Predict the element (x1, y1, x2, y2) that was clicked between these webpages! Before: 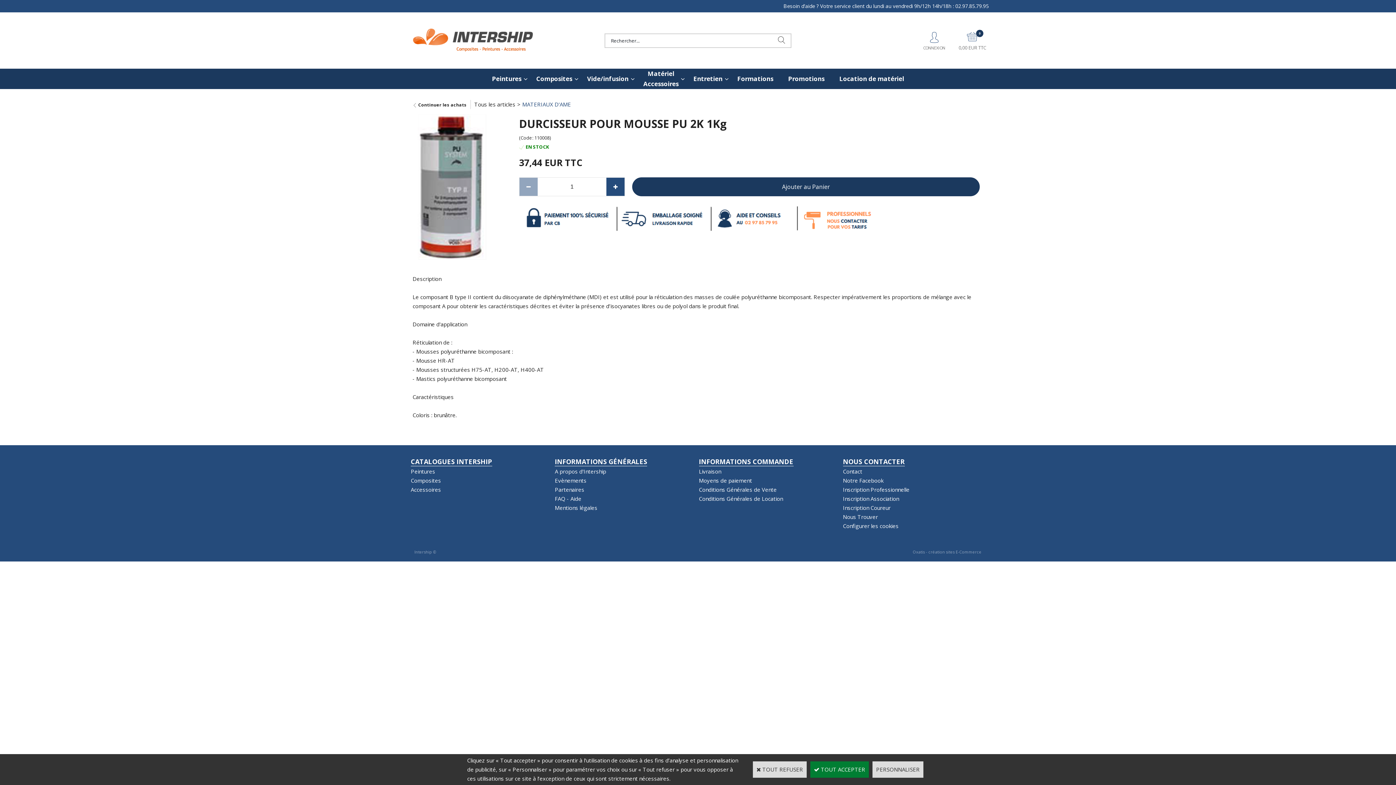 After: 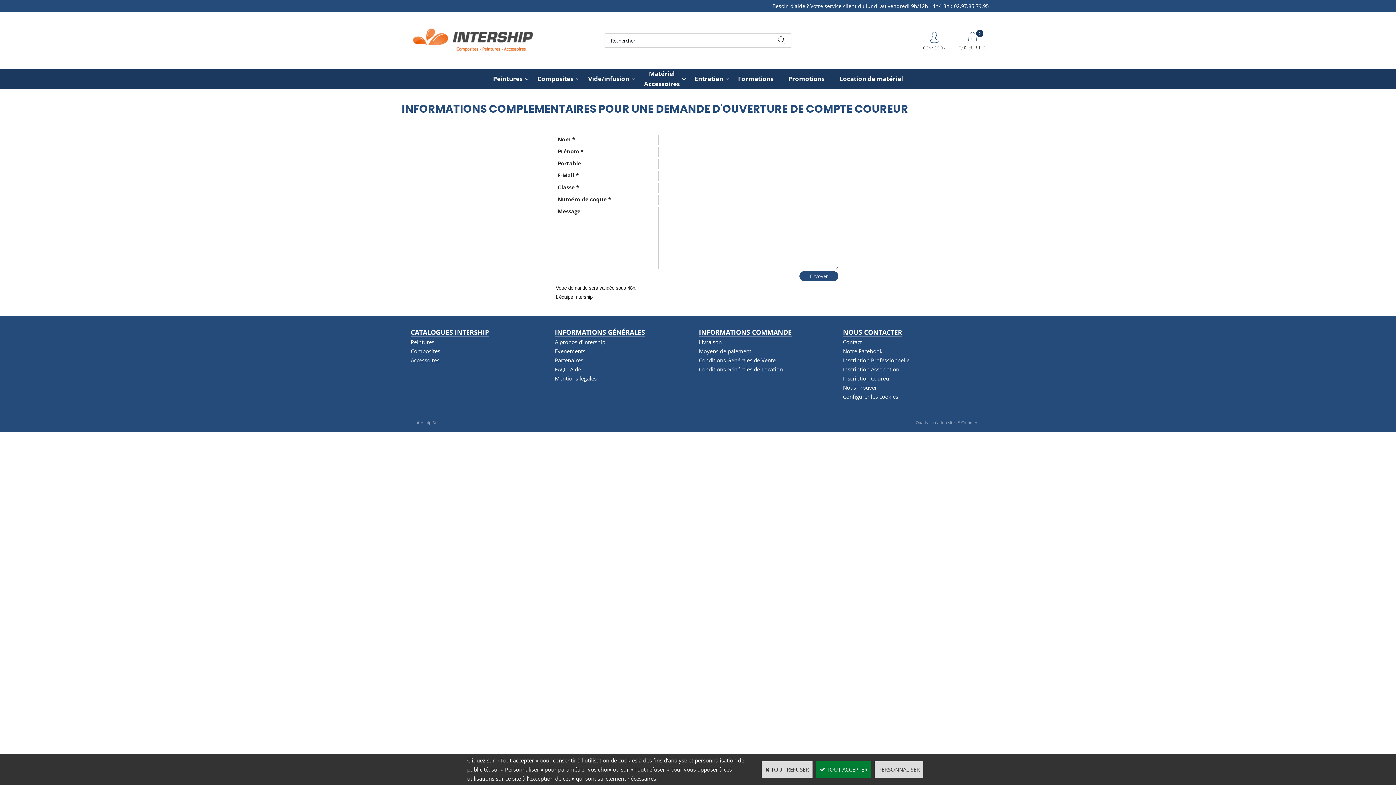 Action: label: Inscription Coureur bbox: (843, 504, 890, 511)